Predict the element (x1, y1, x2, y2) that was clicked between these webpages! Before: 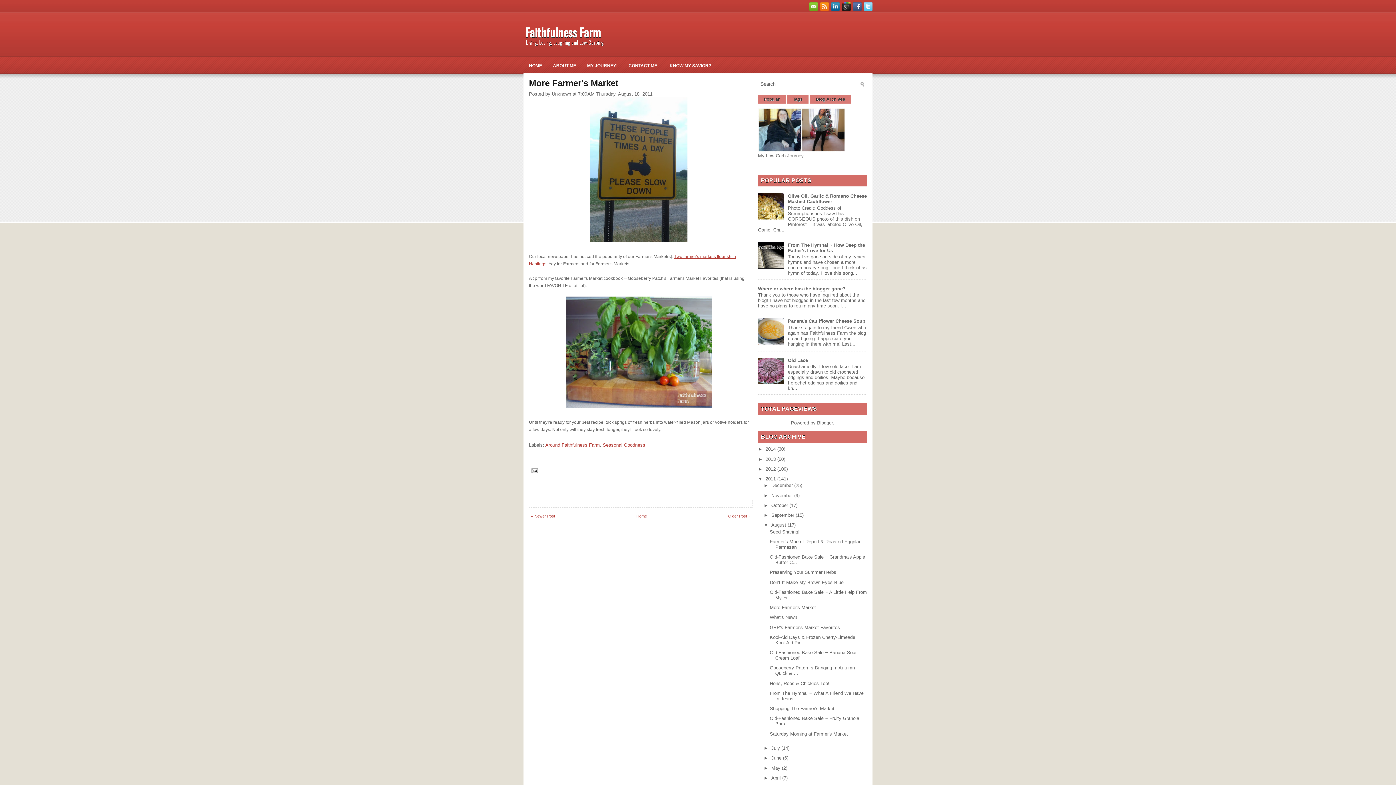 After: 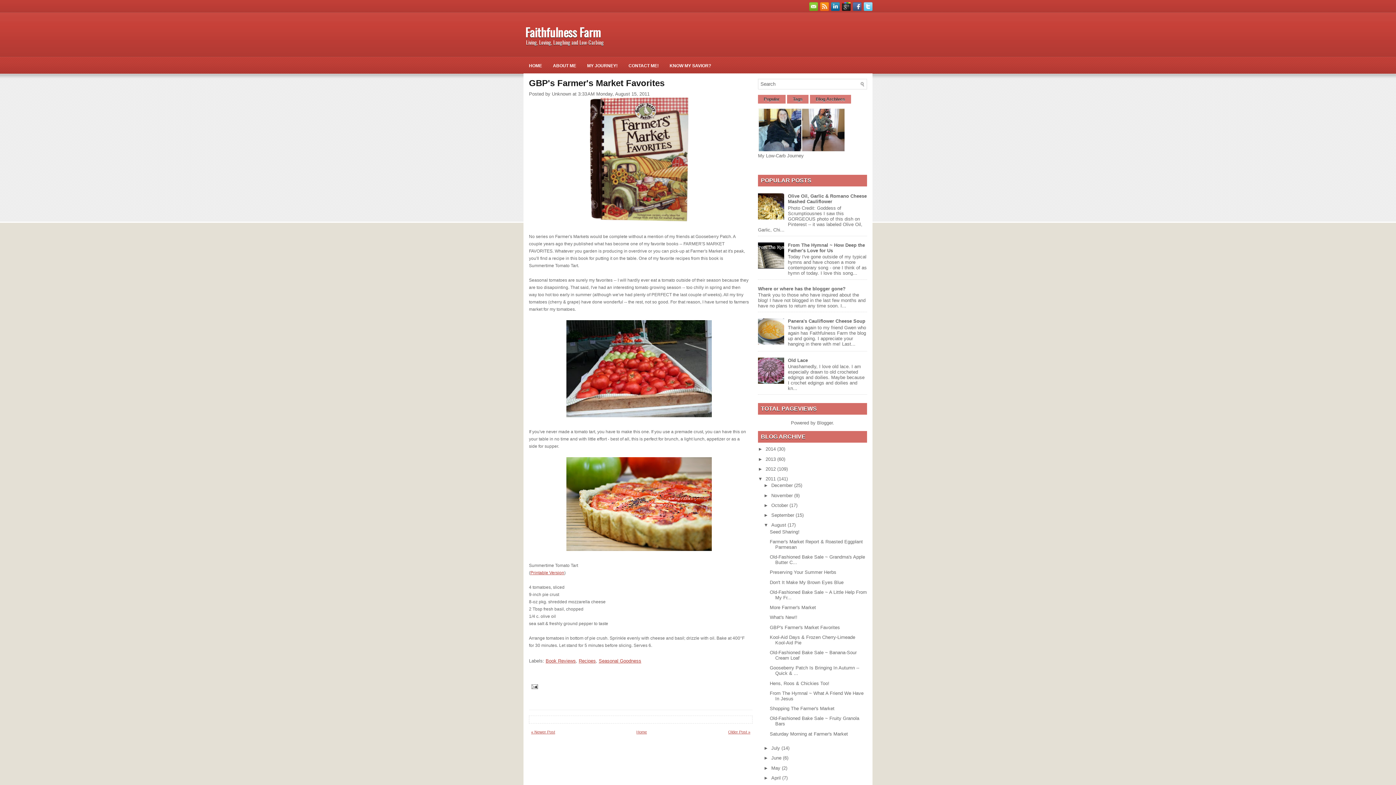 Action: bbox: (769, 624, 840, 630) label: GBP's Farmer's Market Favorites